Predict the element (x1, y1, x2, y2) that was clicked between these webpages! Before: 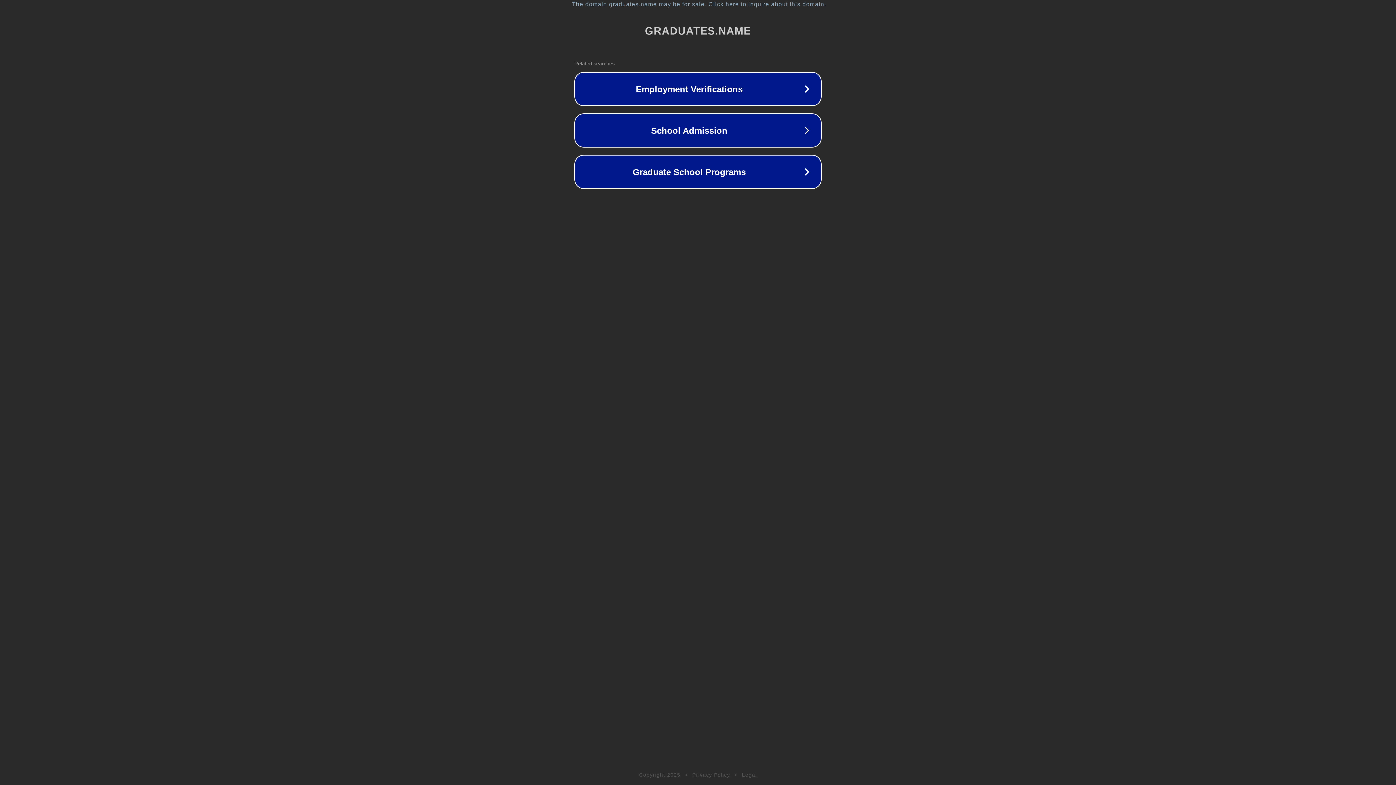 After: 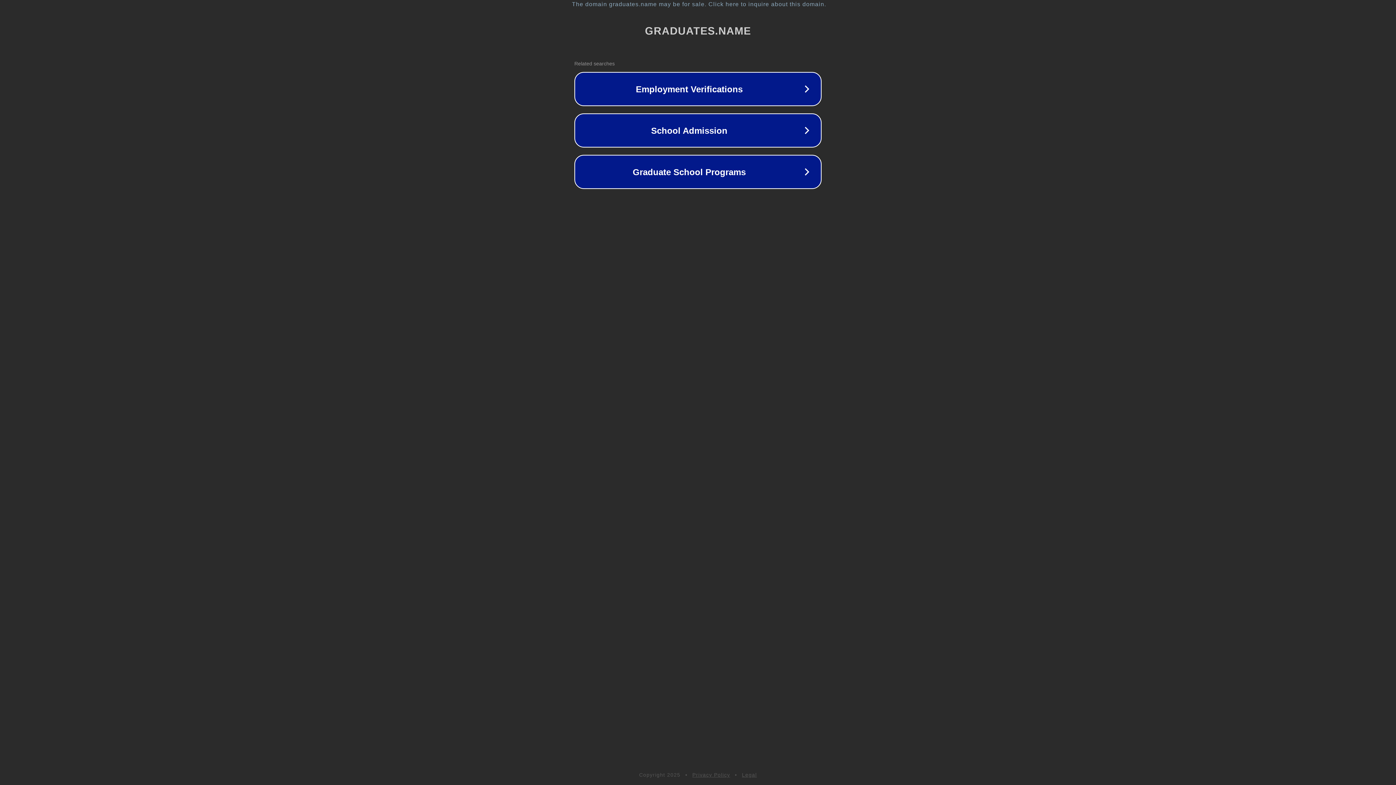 Action: bbox: (742, 772, 757, 778) label: Legal